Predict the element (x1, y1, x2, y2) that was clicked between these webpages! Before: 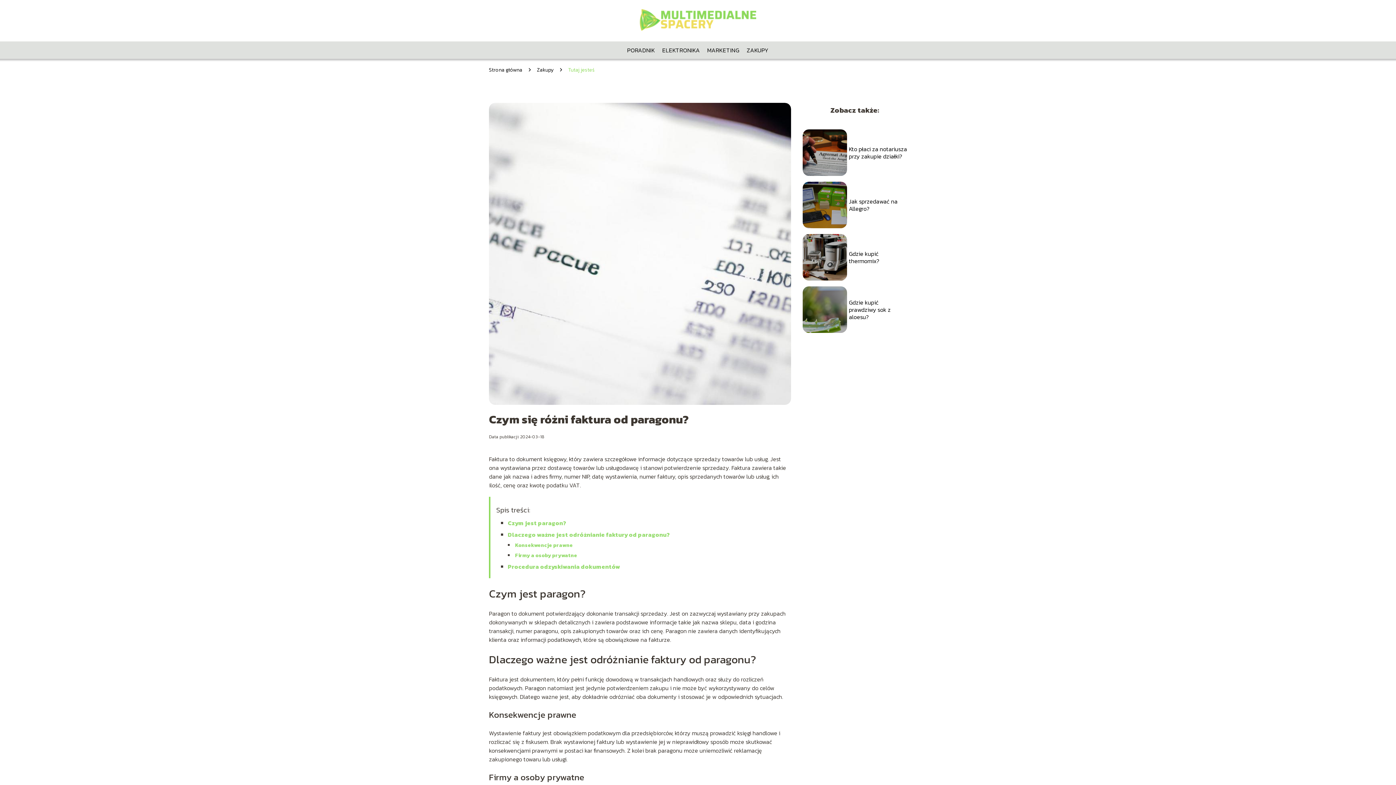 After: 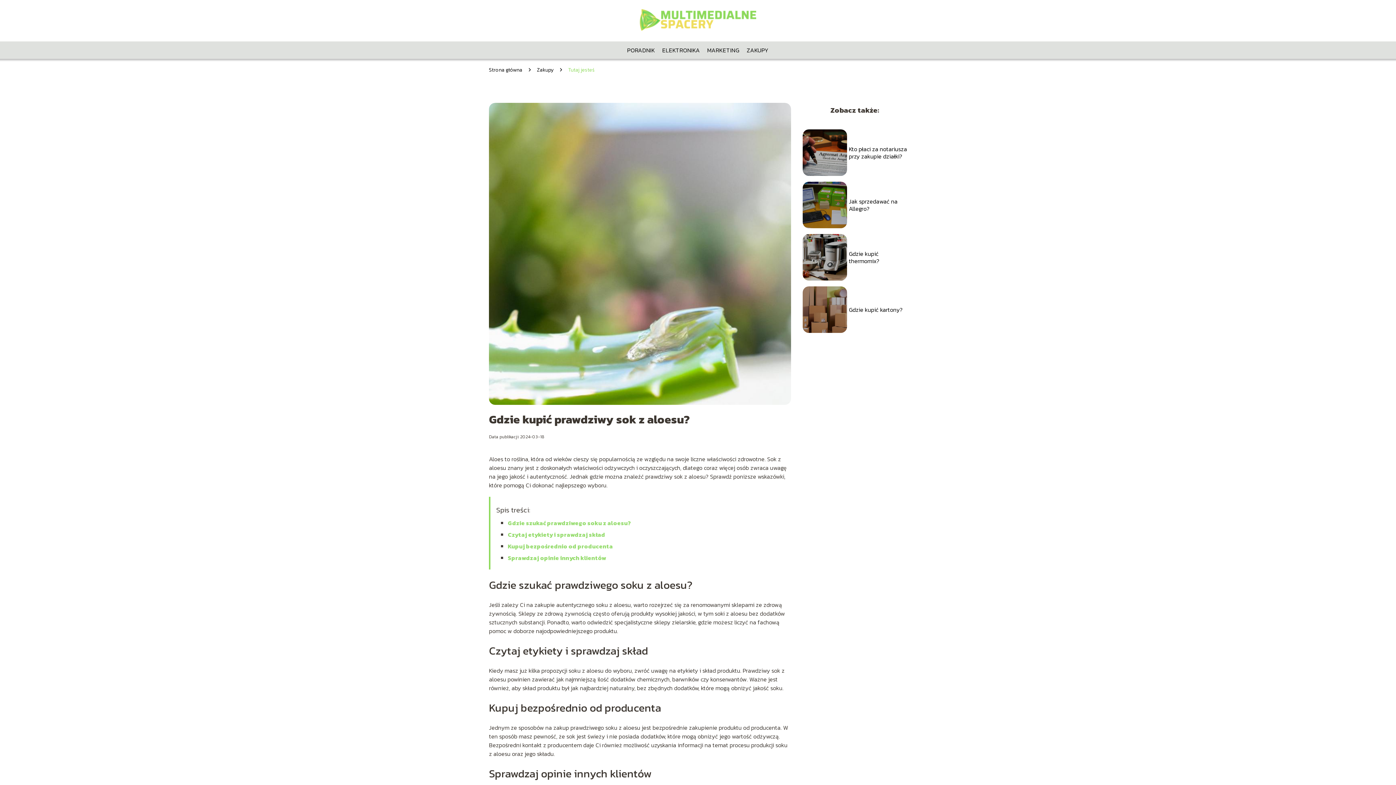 Action: bbox: (849, 298, 890, 321) label: Gdzie kupić prawdziwy sok z aloesu?